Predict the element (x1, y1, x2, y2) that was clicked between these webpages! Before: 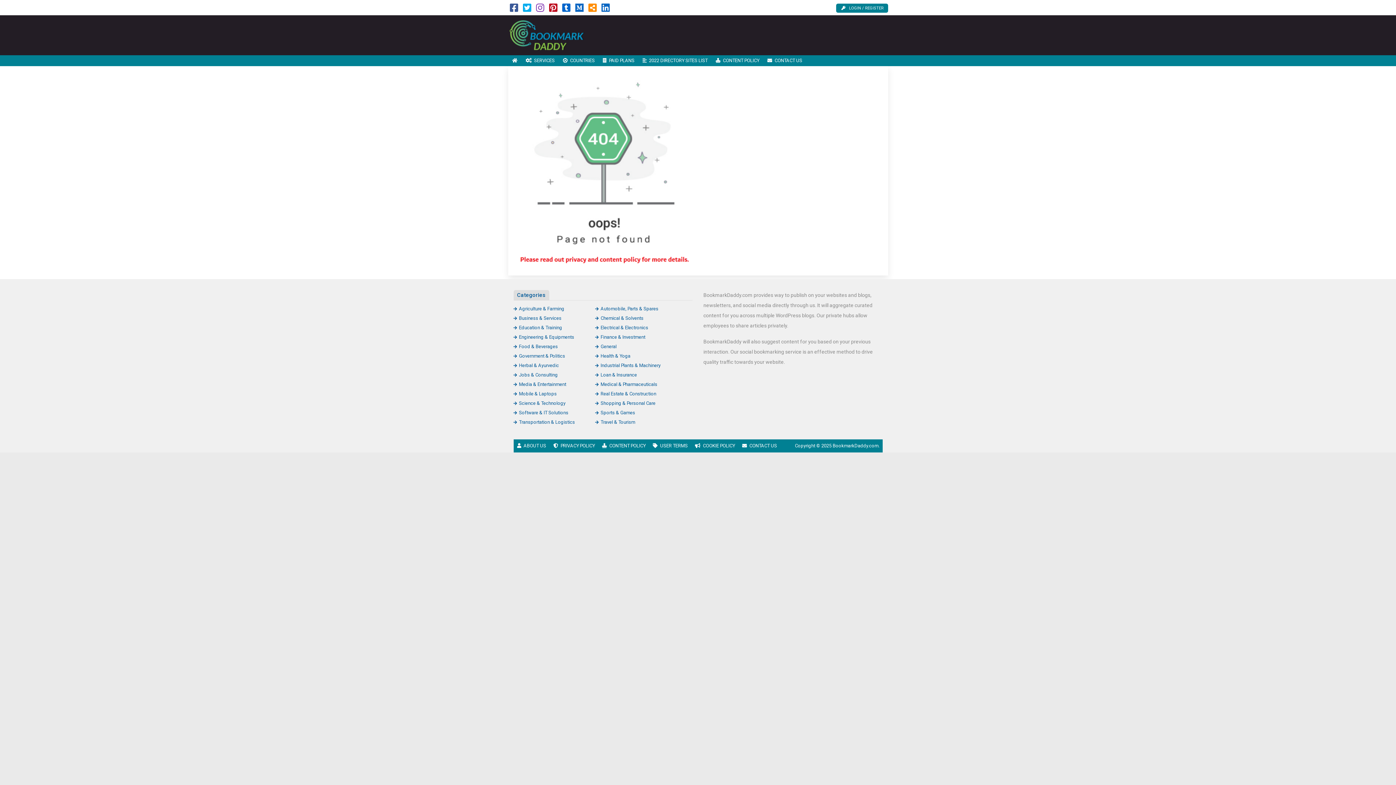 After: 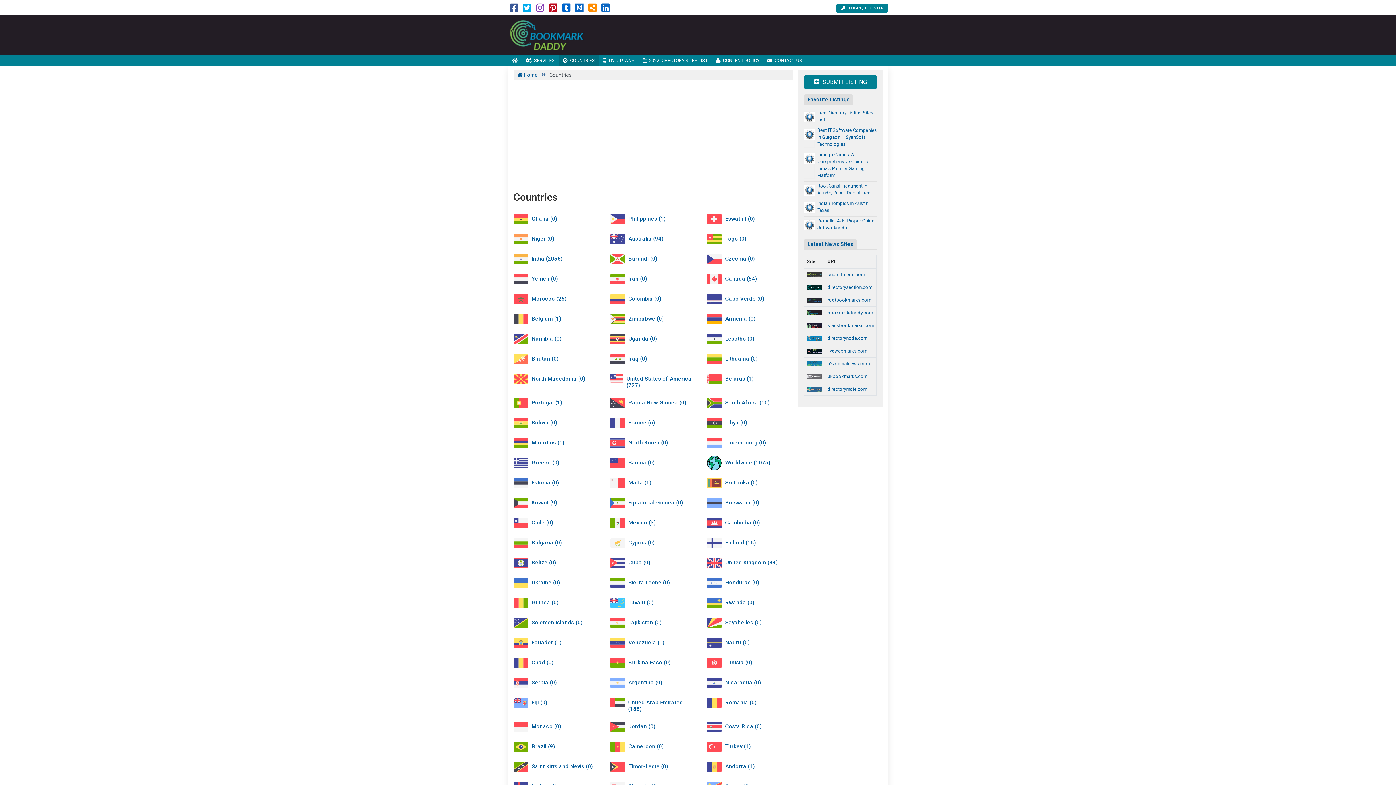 Action: label: COUNTRIES bbox: (558, 55, 598, 66)